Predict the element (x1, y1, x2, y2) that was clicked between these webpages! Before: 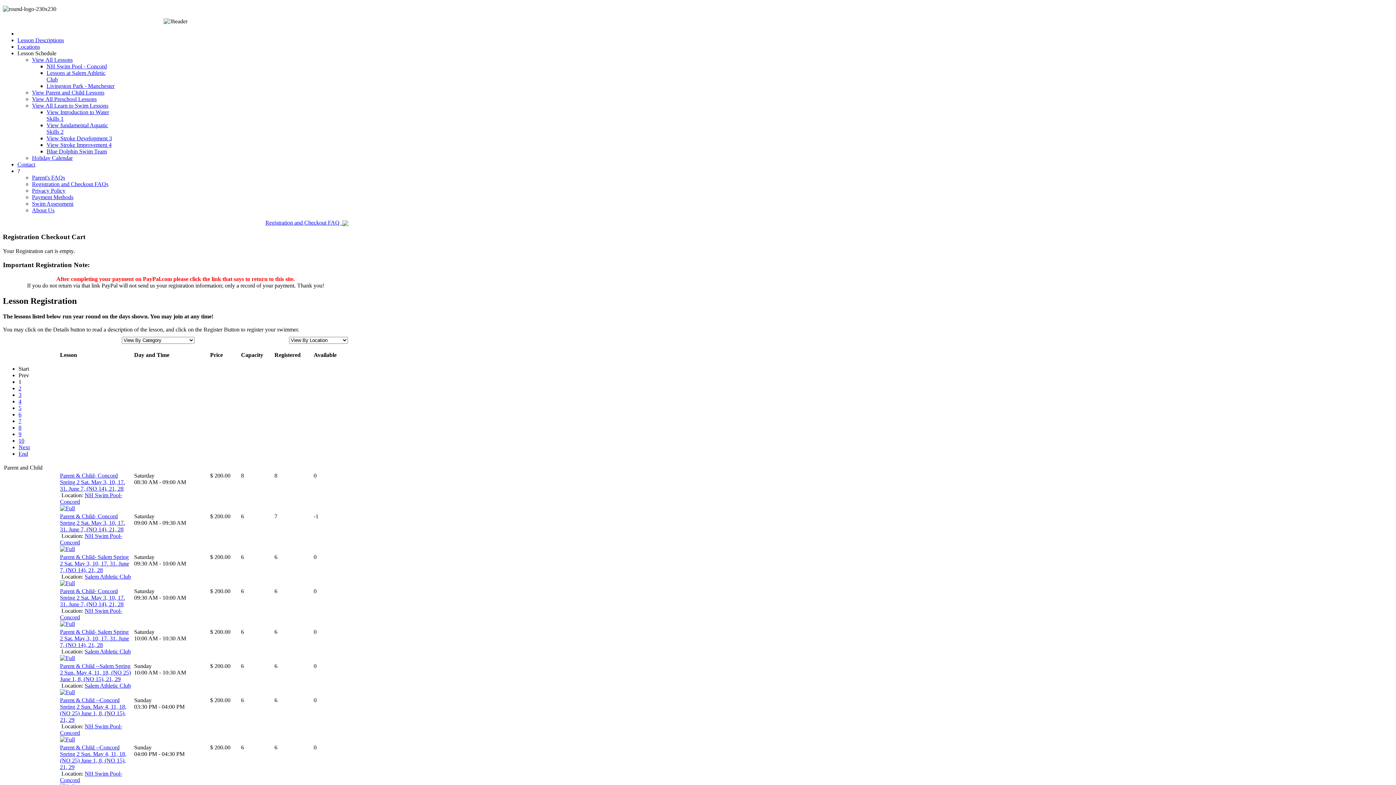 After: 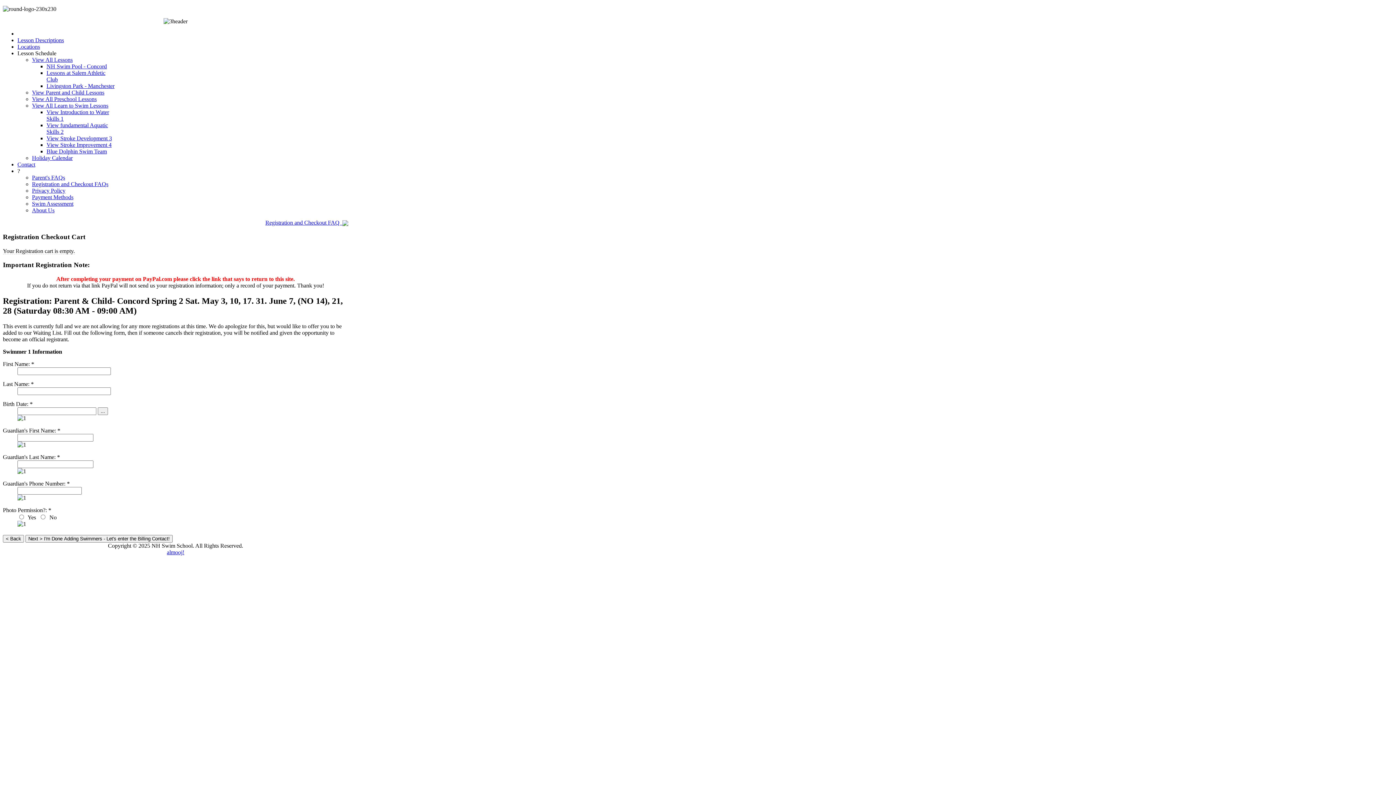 Action: bbox: (60, 505, 74, 511)